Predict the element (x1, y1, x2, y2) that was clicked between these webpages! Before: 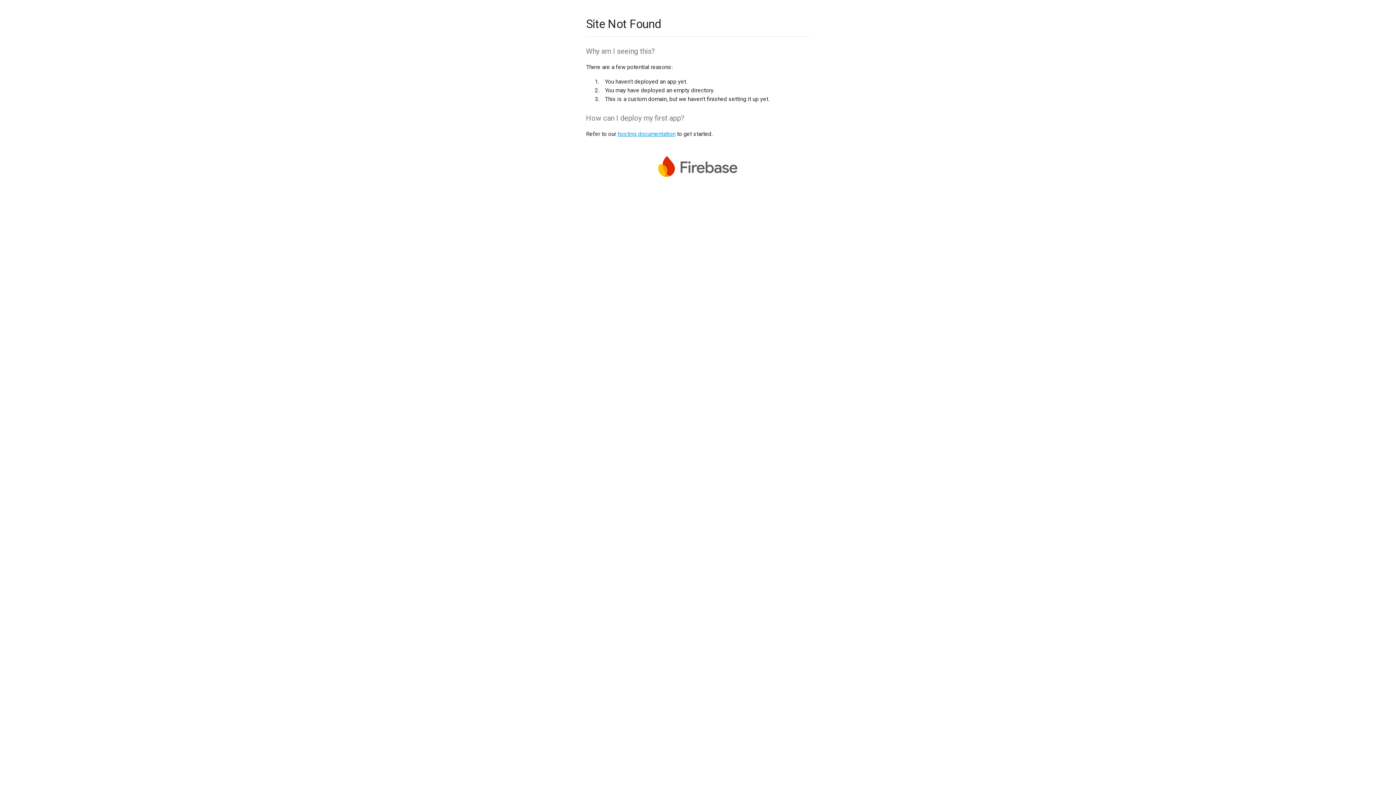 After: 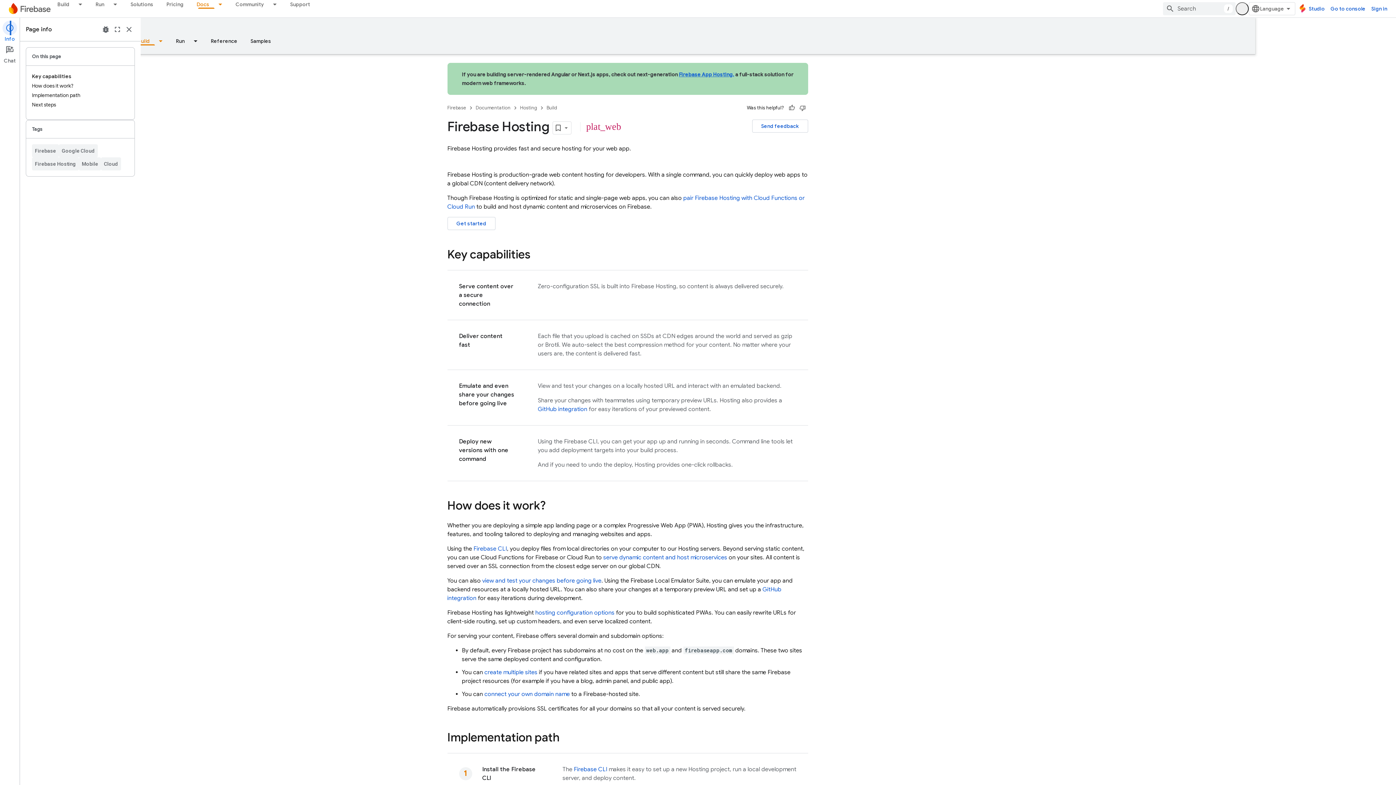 Action: label: hosting documentation bbox: (617, 130, 675, 137)